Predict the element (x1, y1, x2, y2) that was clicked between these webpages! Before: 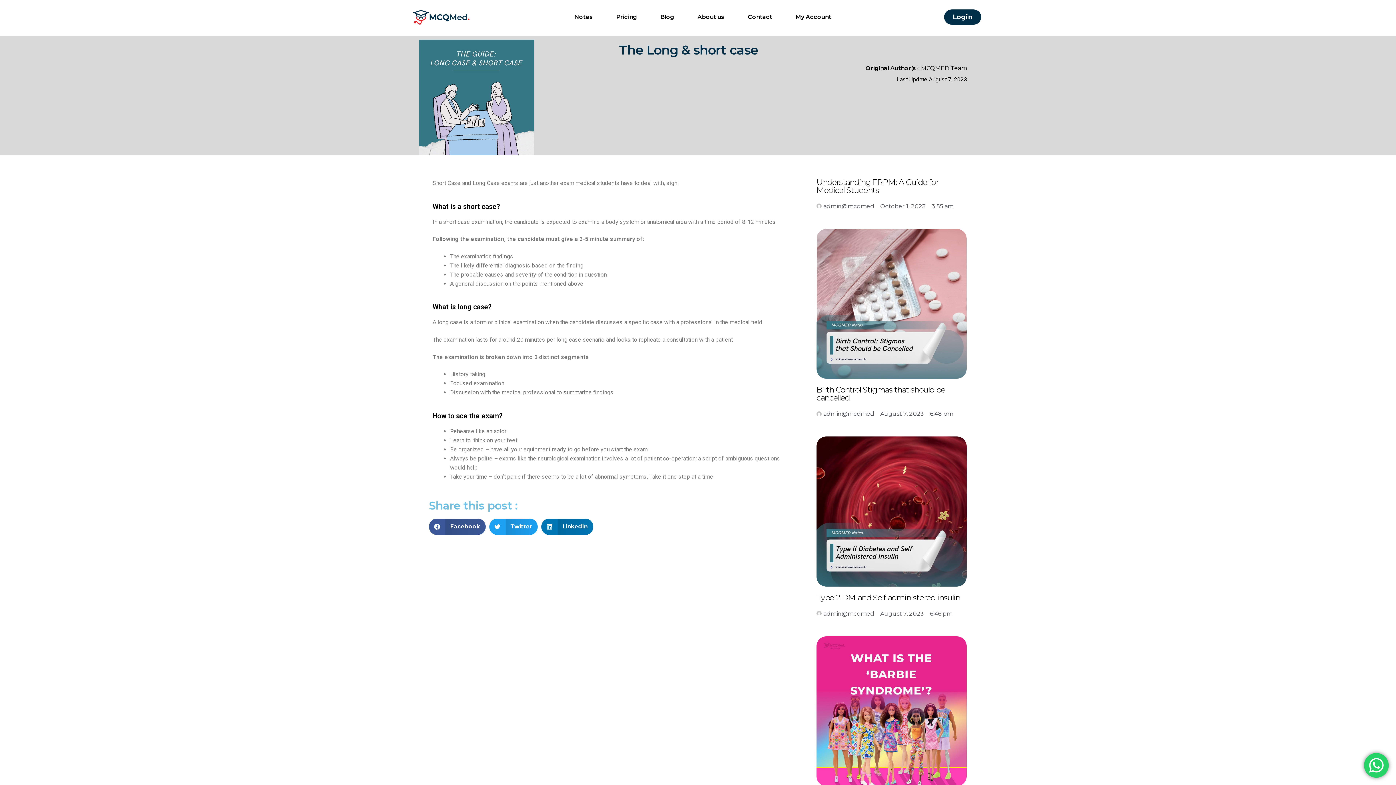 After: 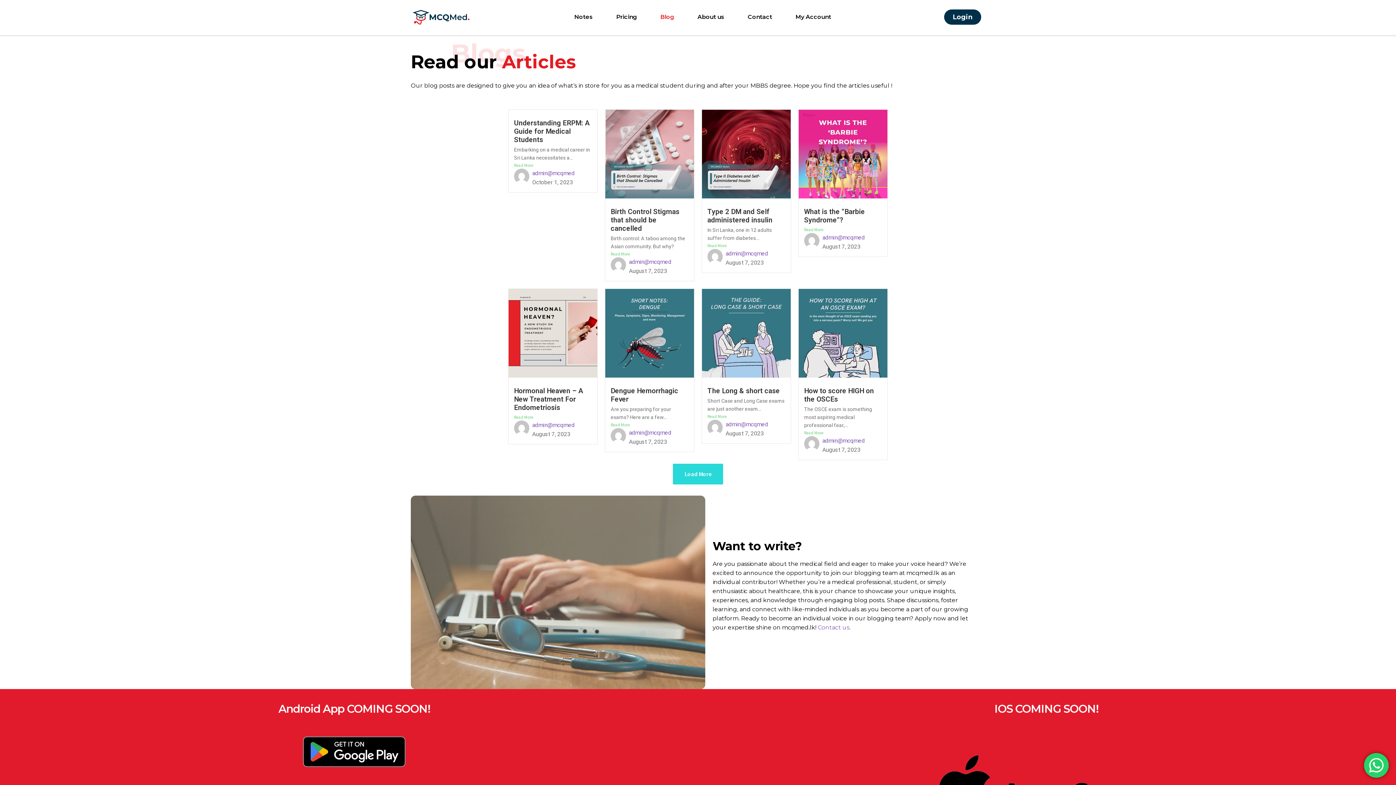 Action: label: Blog bbox: (648, 8, 686, 25)